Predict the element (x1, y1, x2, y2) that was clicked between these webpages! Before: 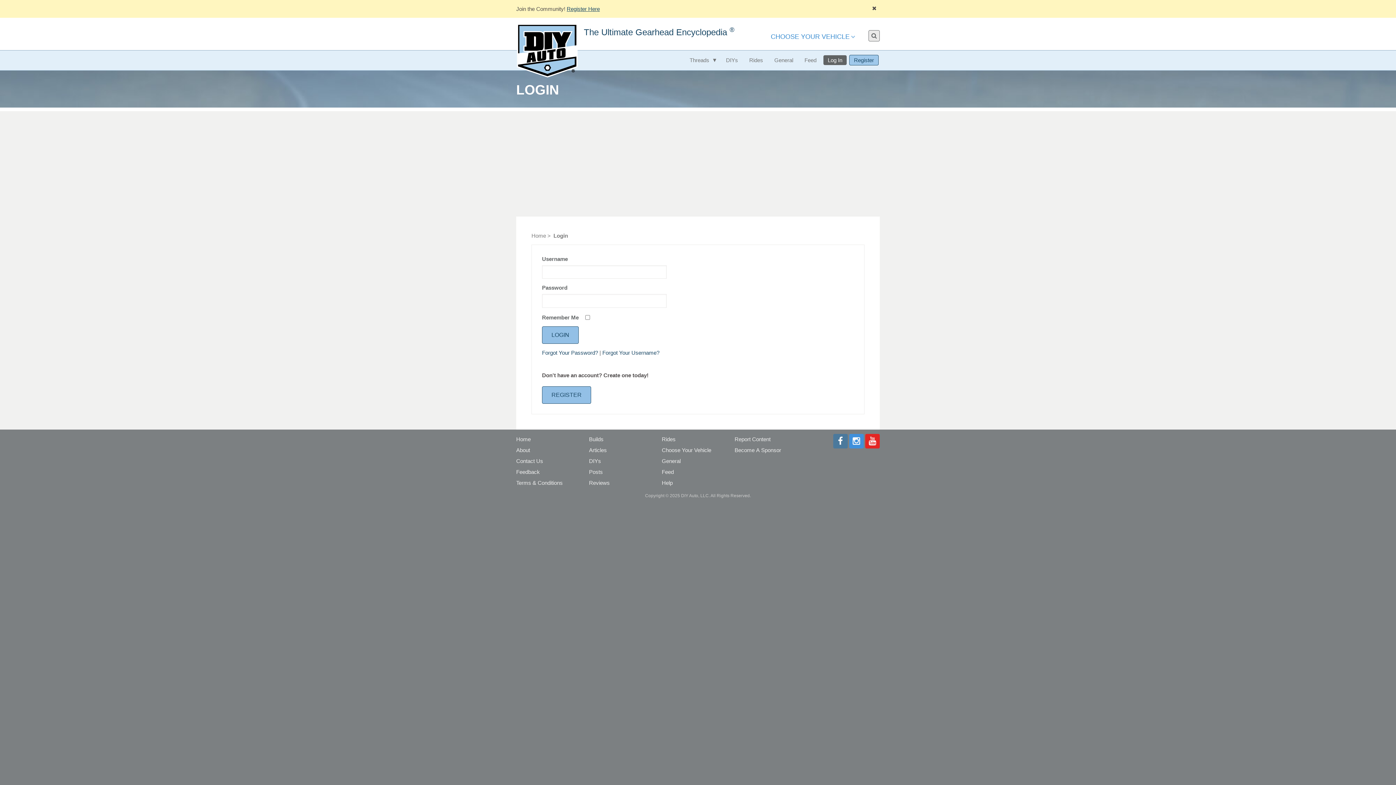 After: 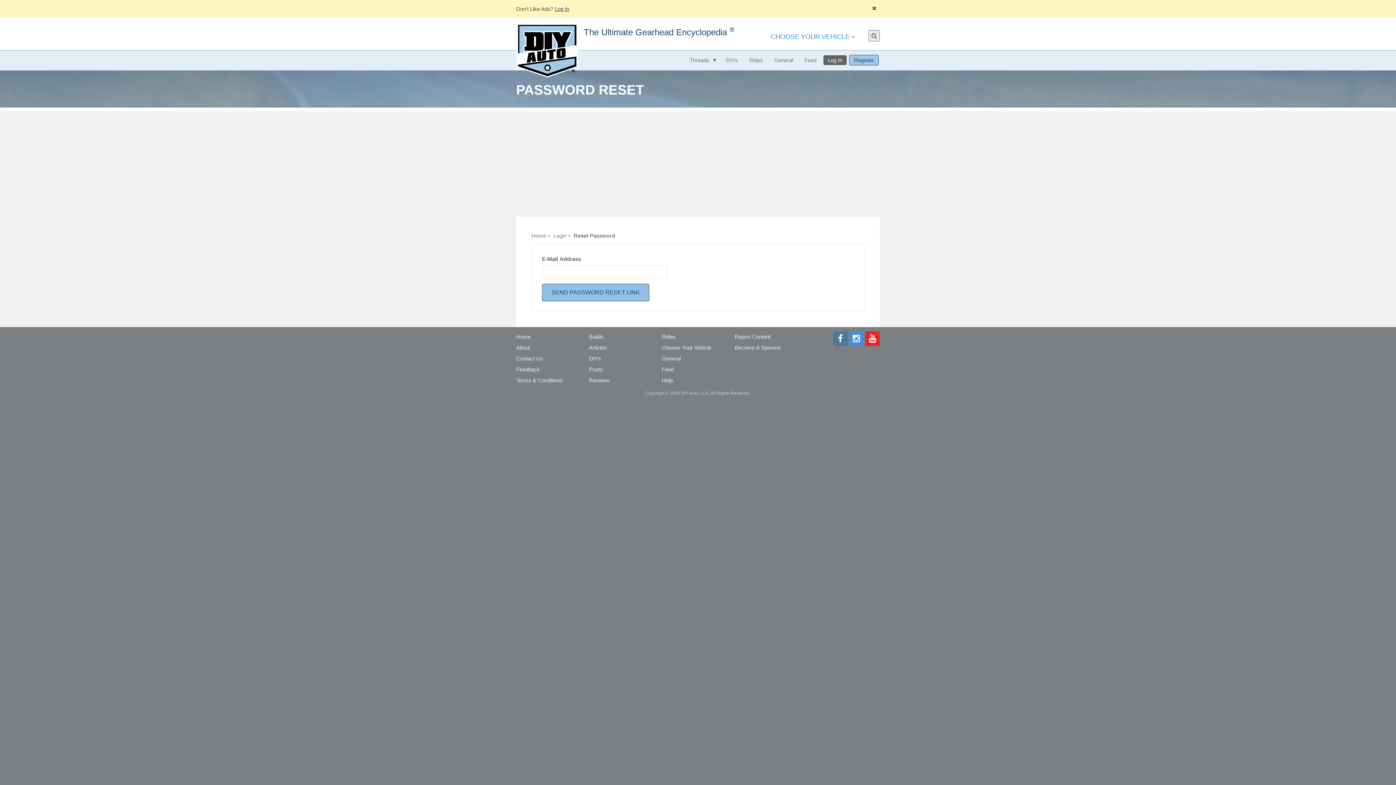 Action: bbox: (542, 349, 598, 355) label: Forgot Your Password?